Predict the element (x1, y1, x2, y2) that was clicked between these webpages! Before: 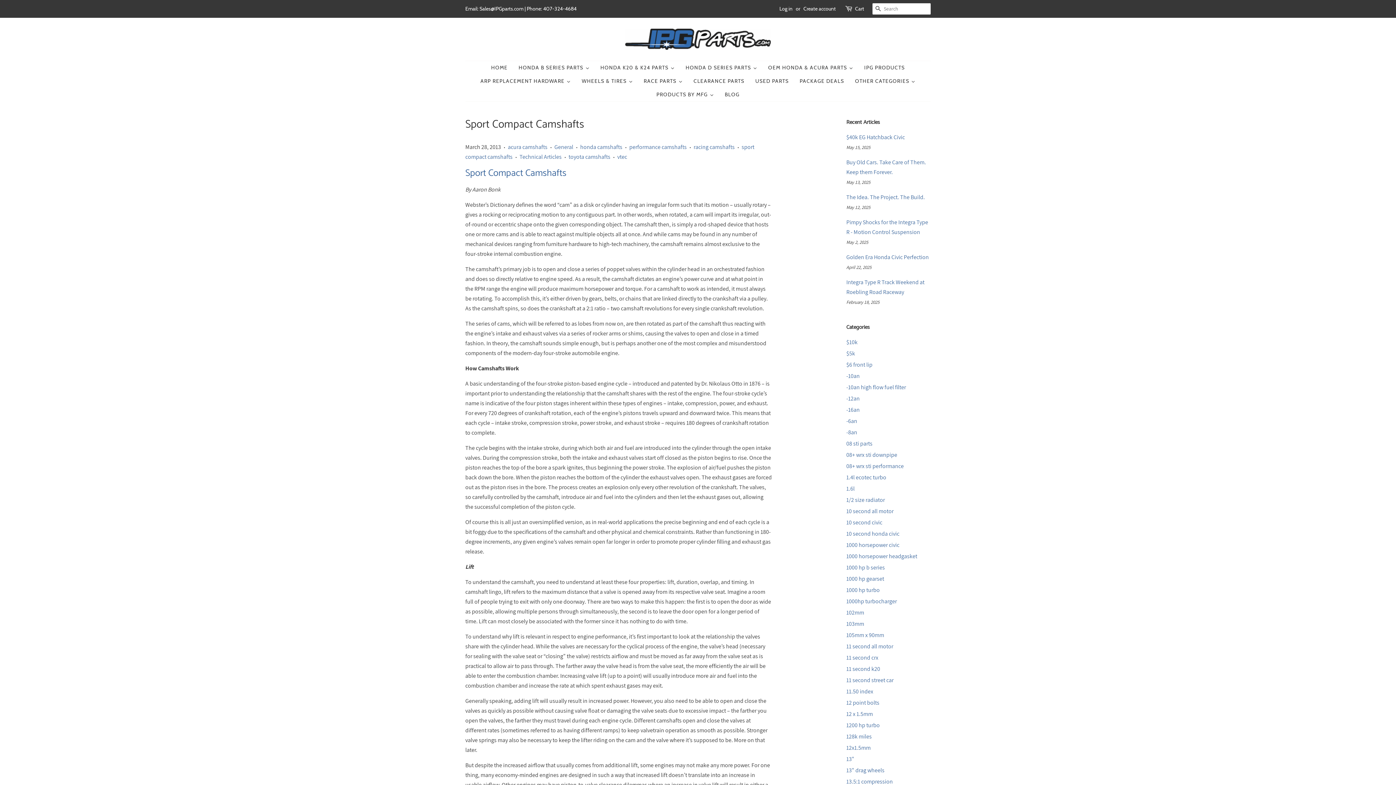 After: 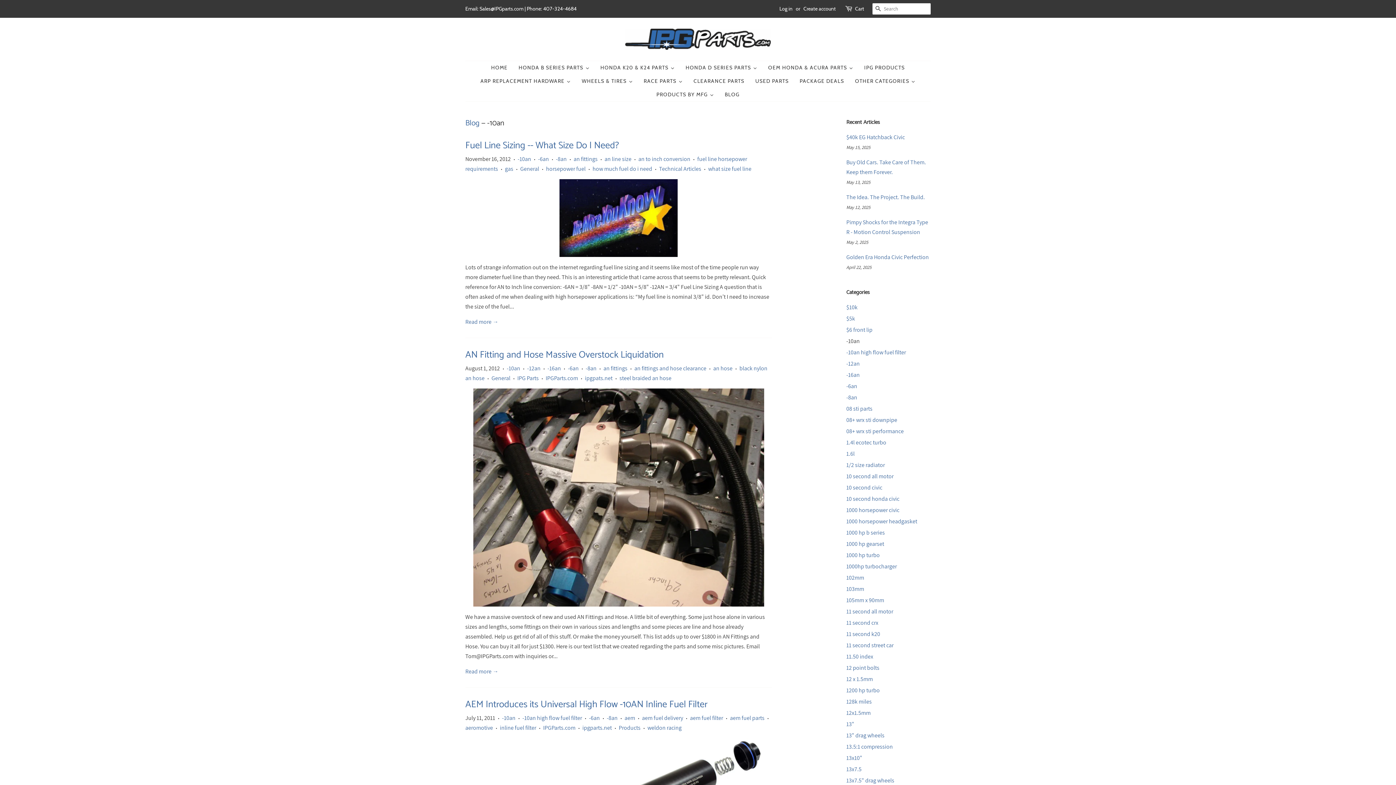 Action: bbox: (846, 372, 860, 380) label: -10an